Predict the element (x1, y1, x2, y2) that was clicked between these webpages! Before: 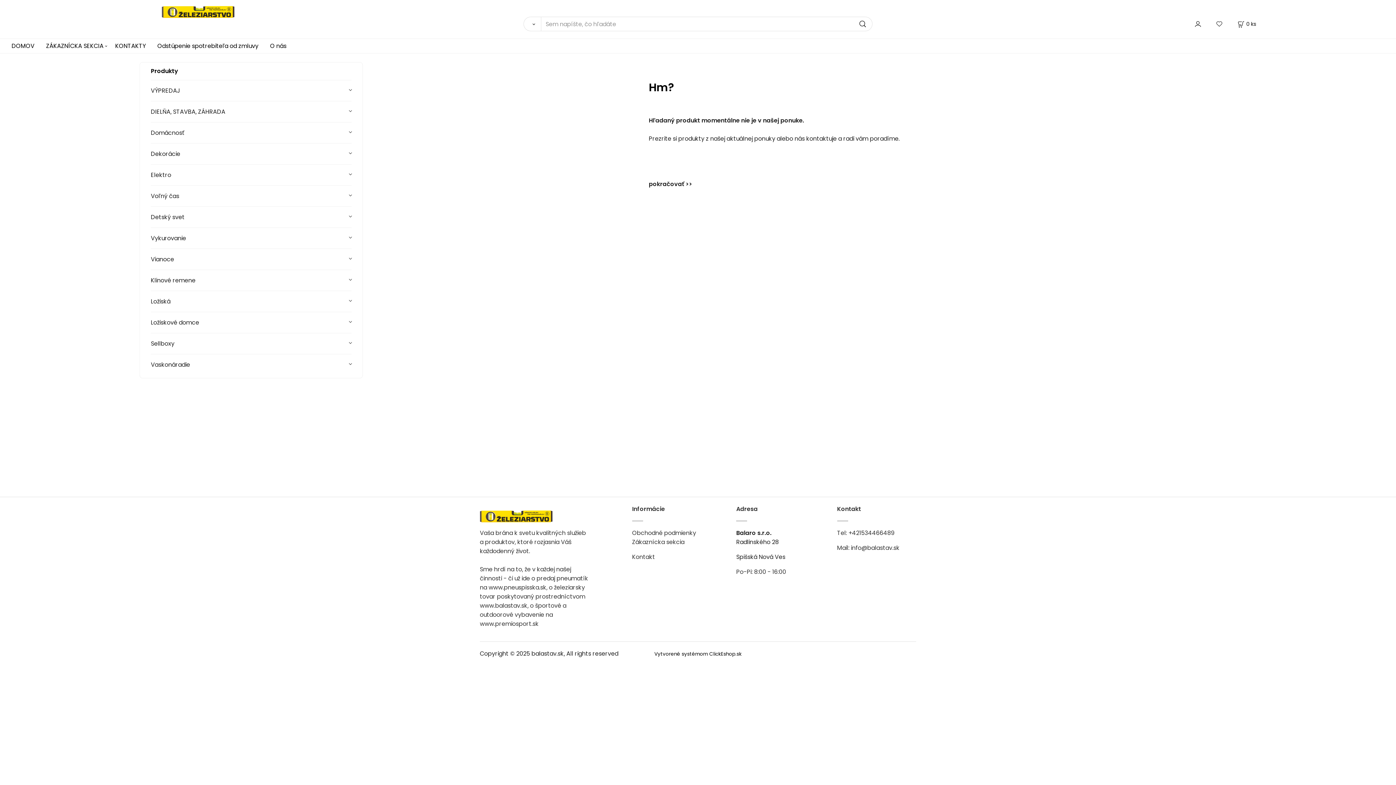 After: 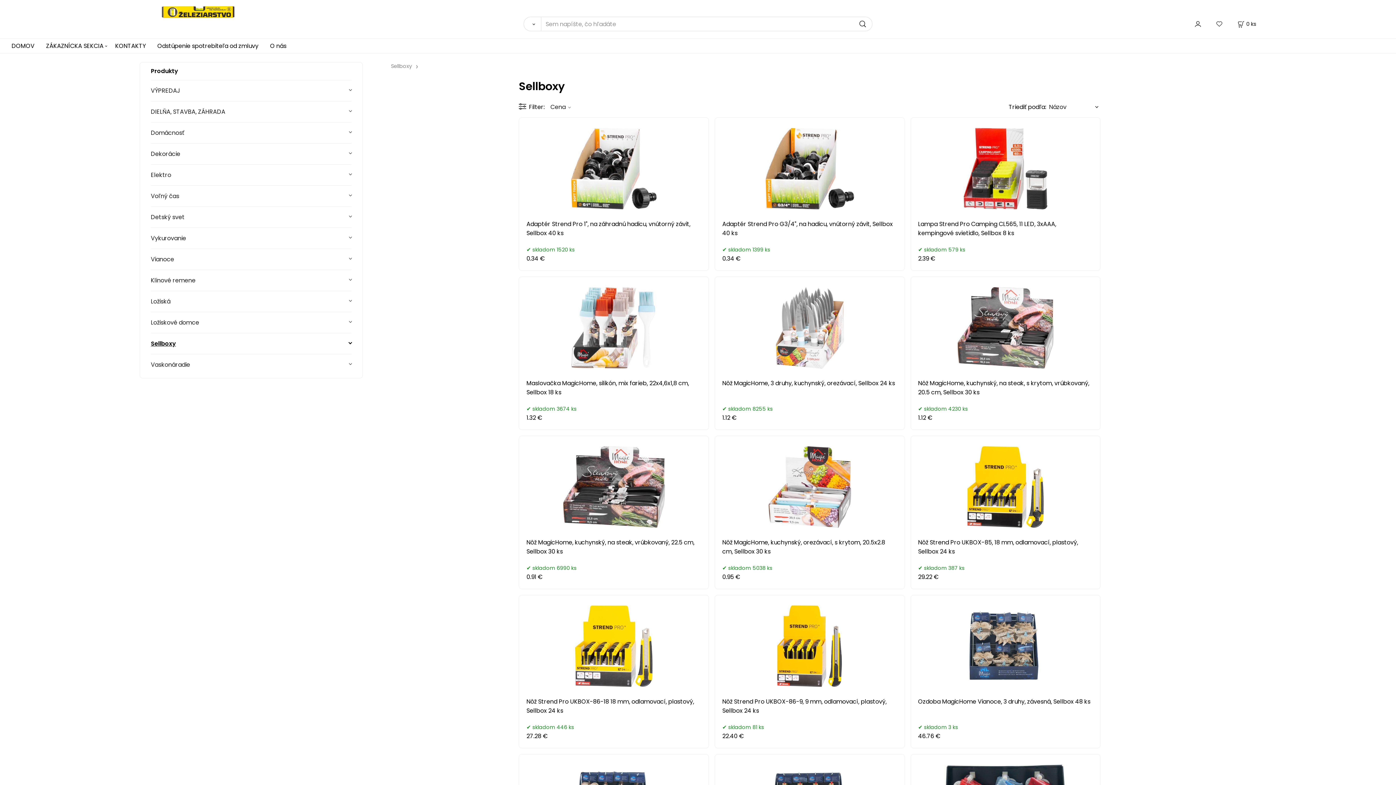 Action: label: Sellboxy bbox: (150, 333, 351, 354)